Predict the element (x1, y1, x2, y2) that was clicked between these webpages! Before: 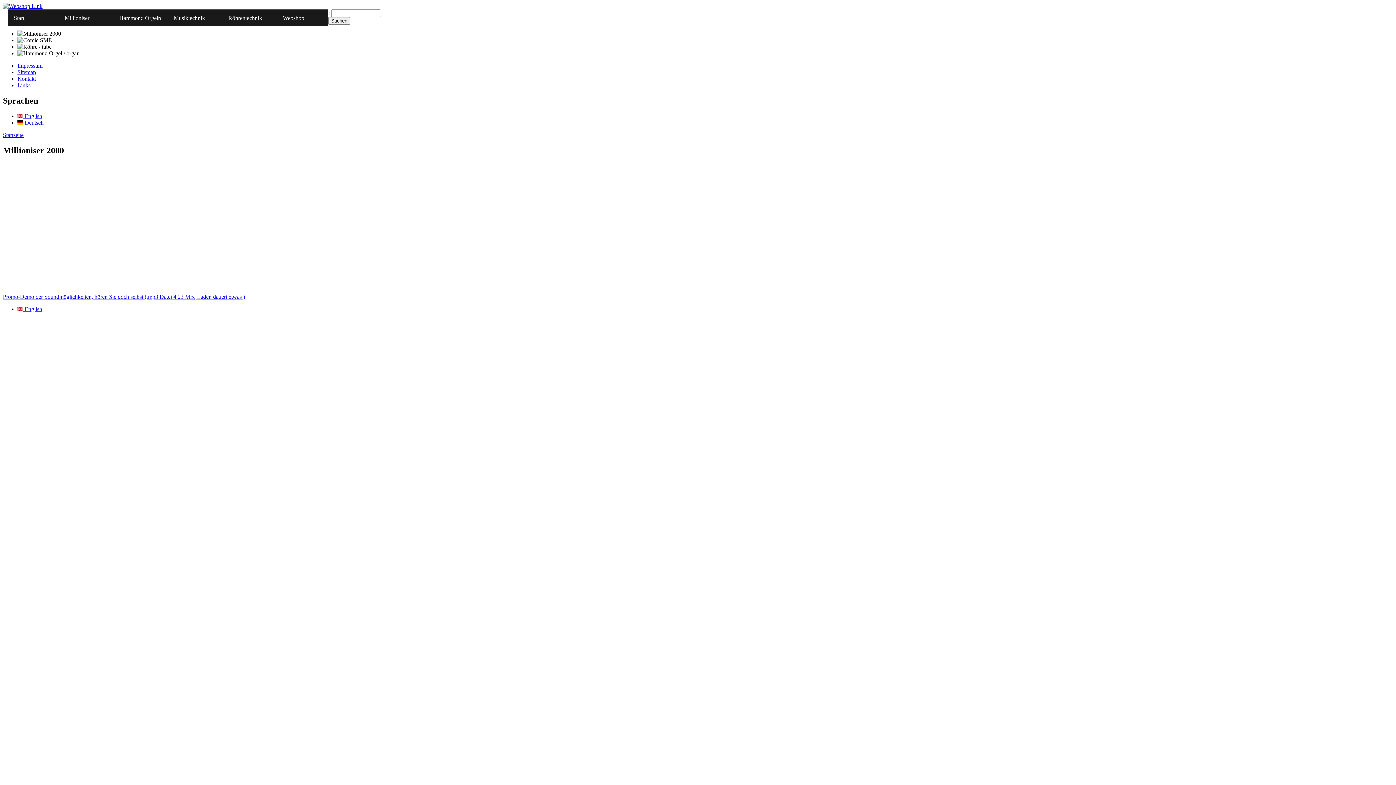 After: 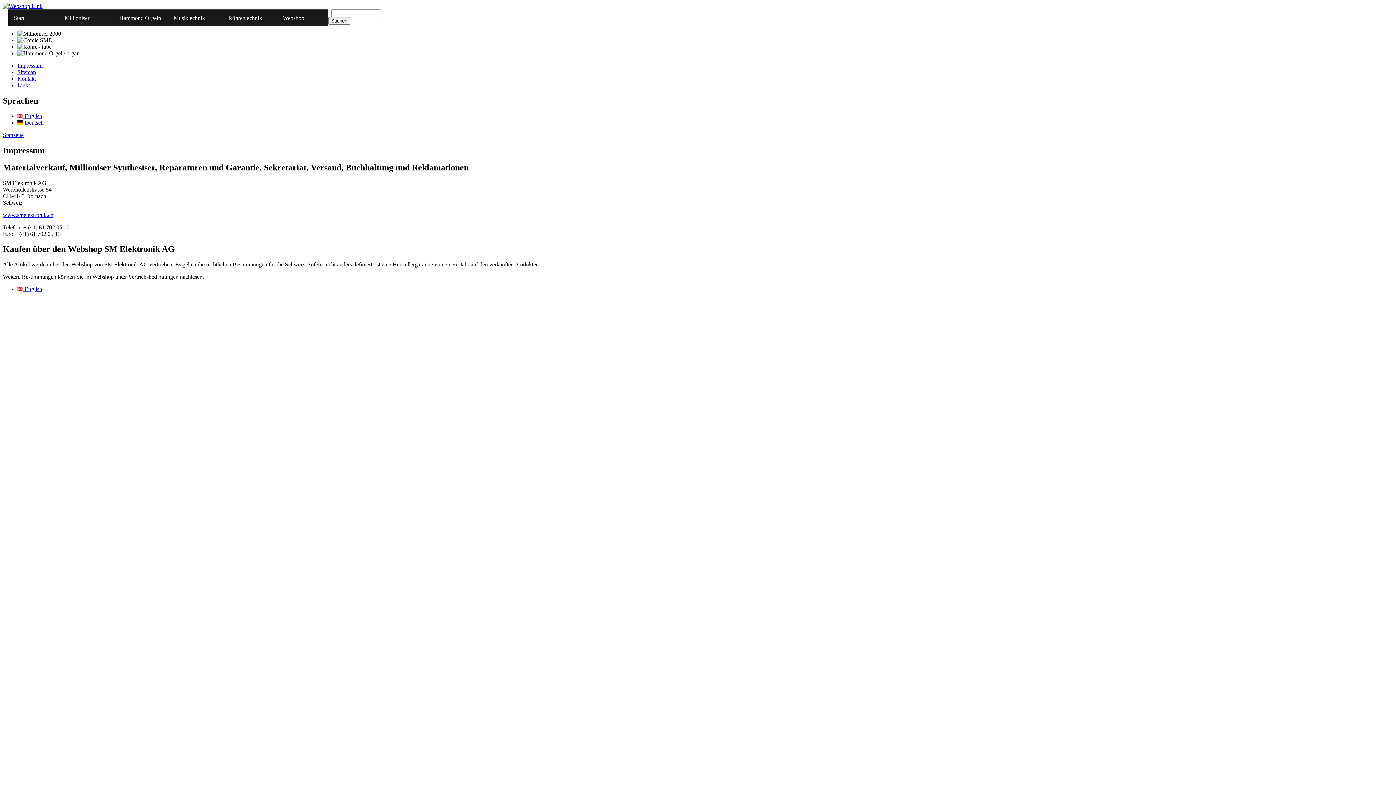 Action: bbox: (17, 62, 42, 68) label: Impressum